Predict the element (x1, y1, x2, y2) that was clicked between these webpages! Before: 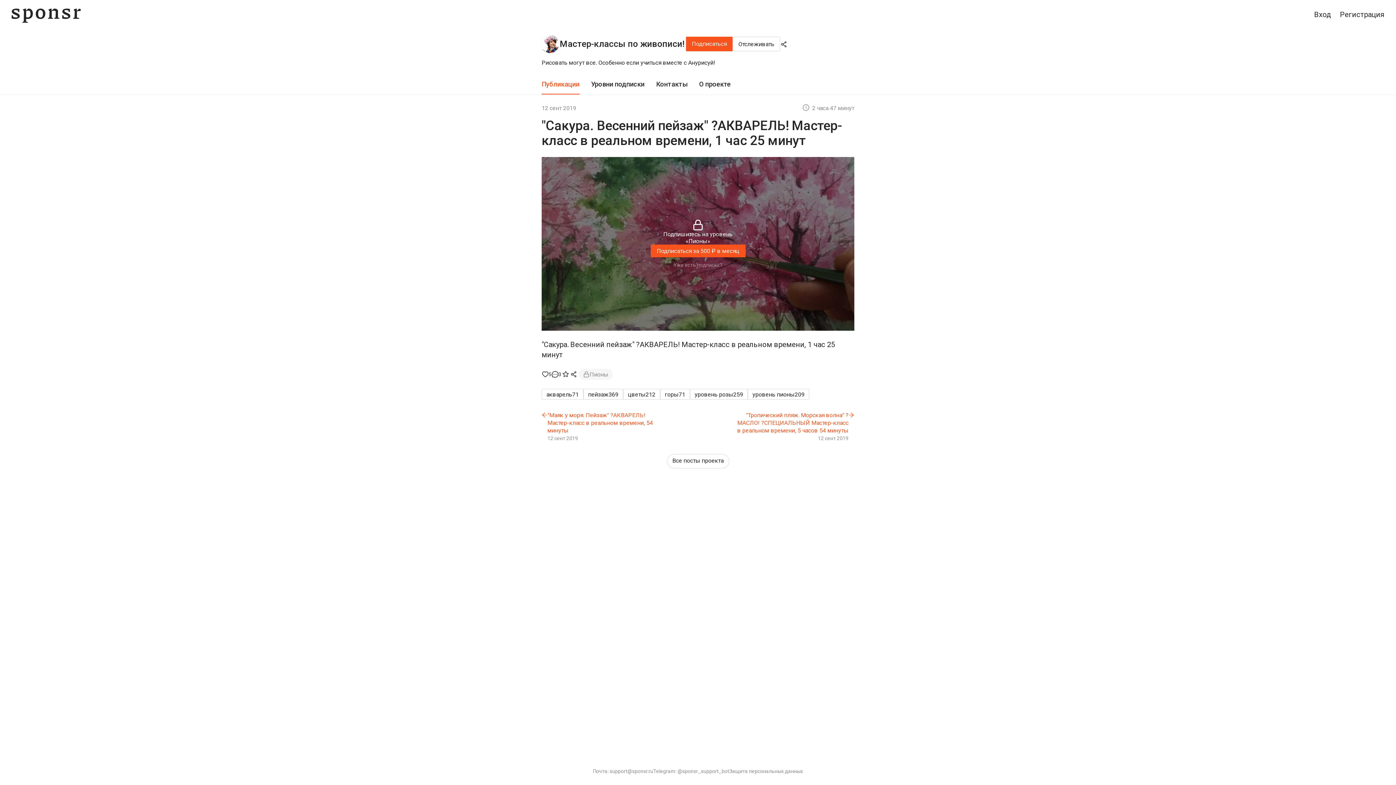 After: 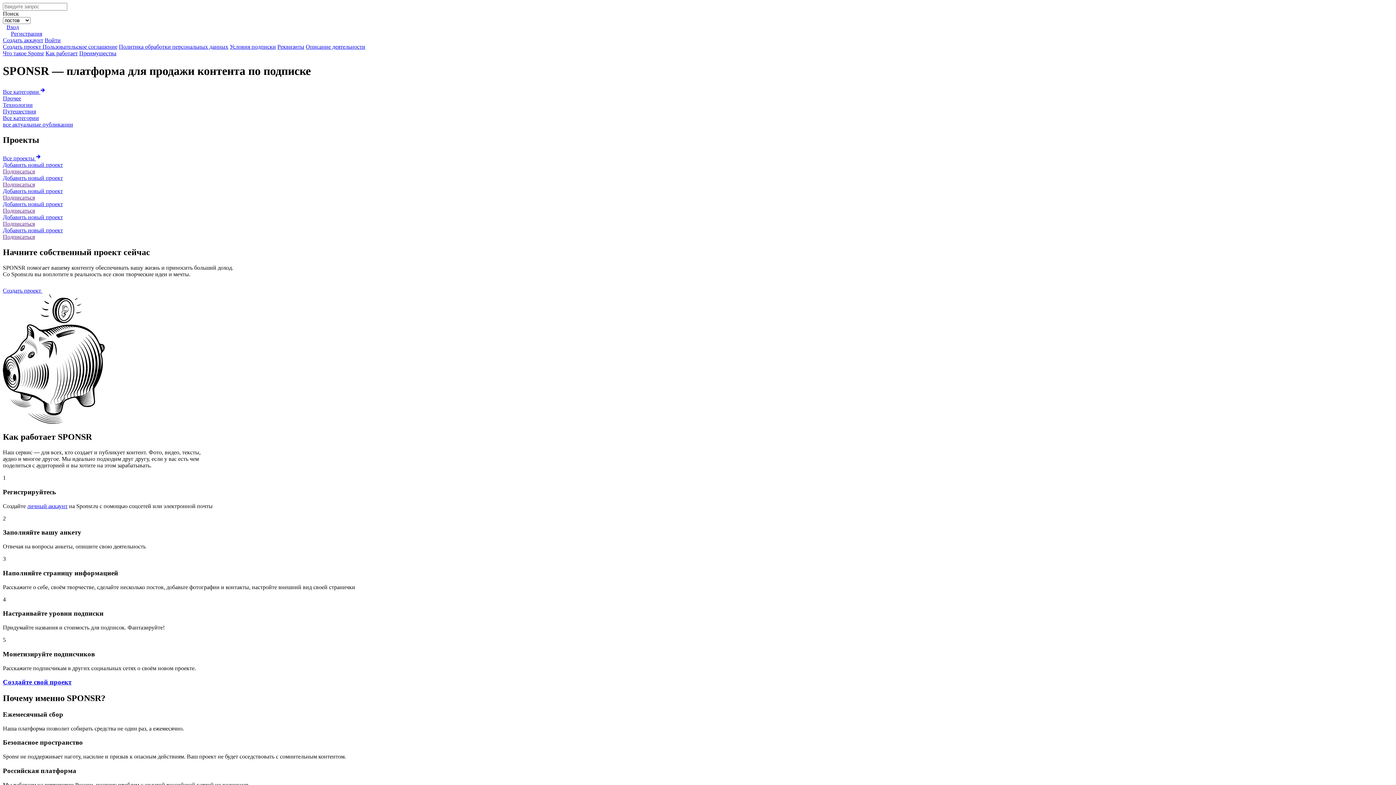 Action: bbox: (11, 4, 80, 24)